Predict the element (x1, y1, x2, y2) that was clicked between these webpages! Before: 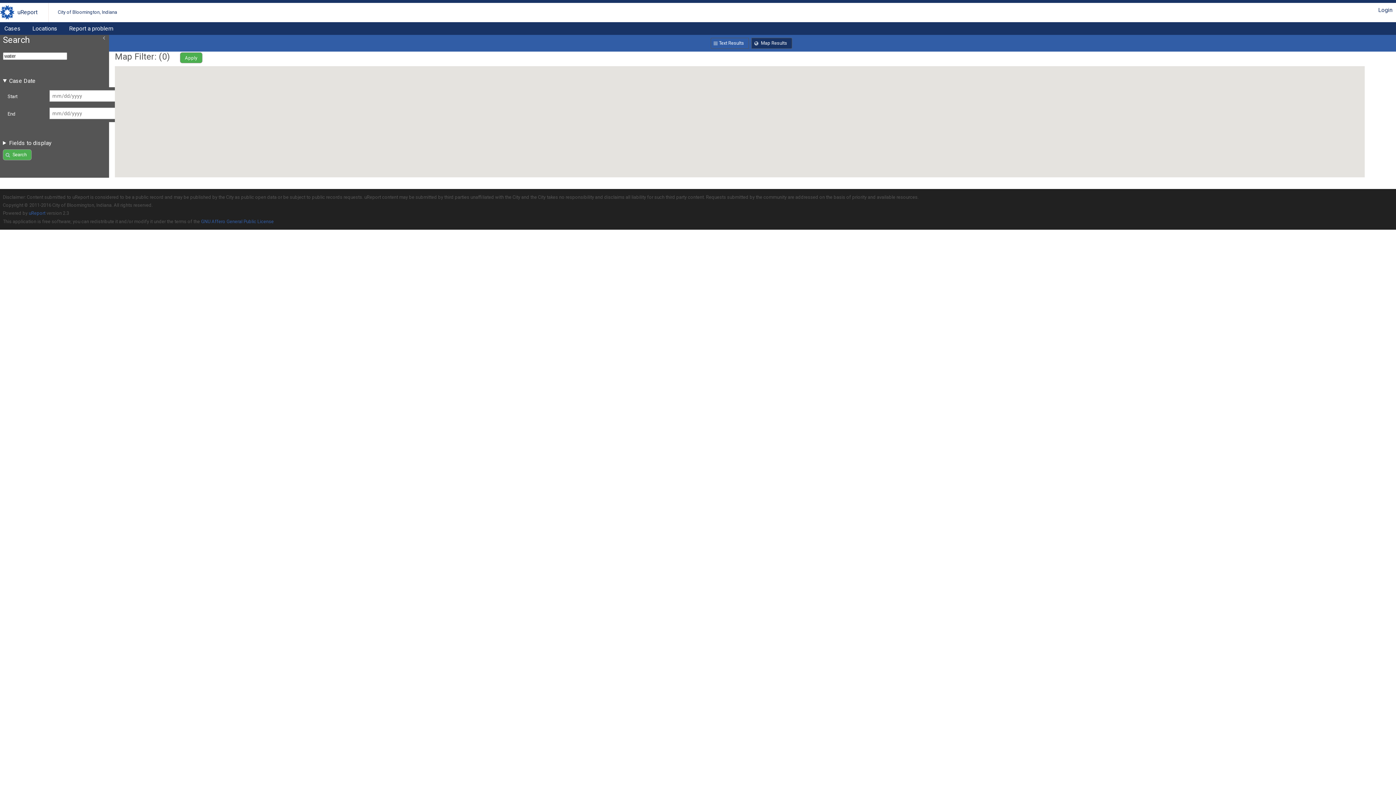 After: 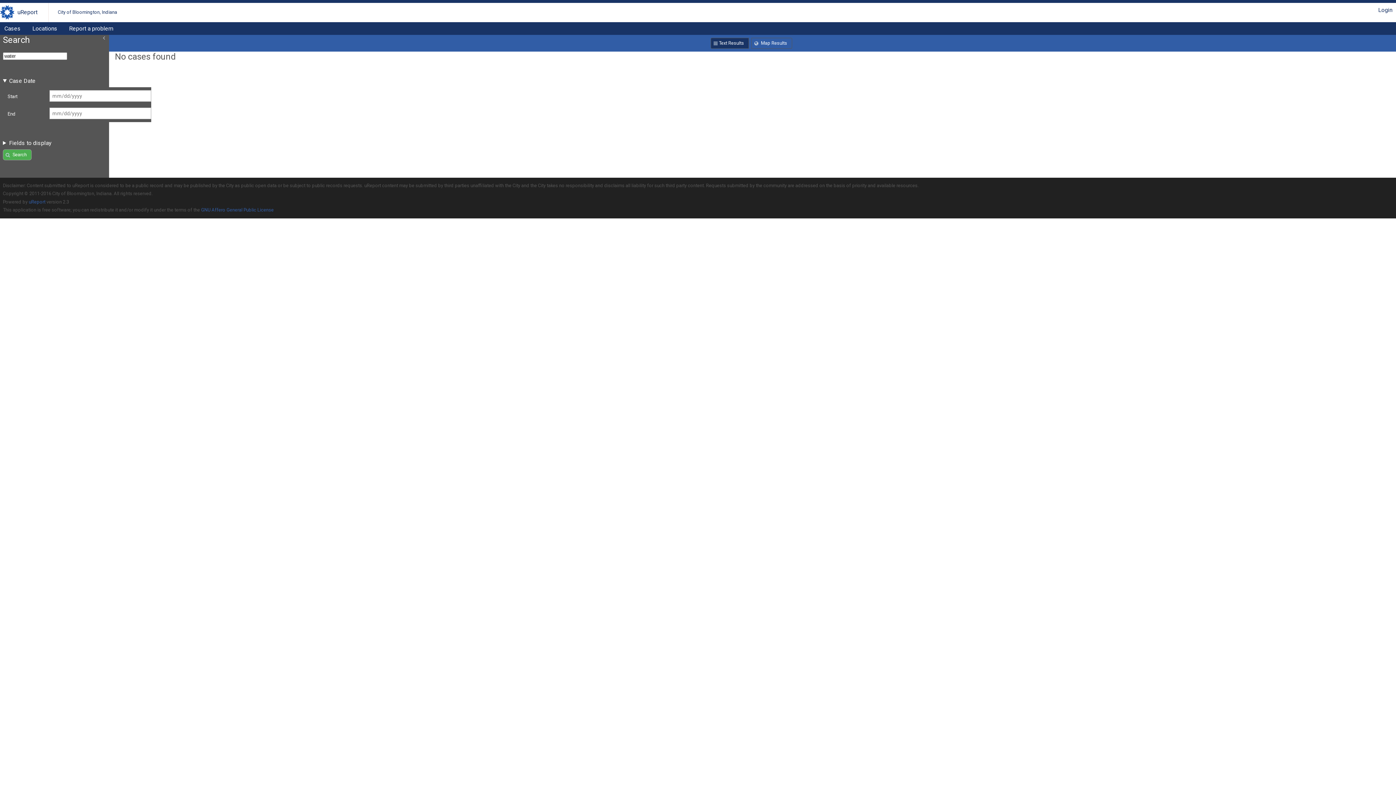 Action: label: Text Results bbox: (710, 37, 749, 48)